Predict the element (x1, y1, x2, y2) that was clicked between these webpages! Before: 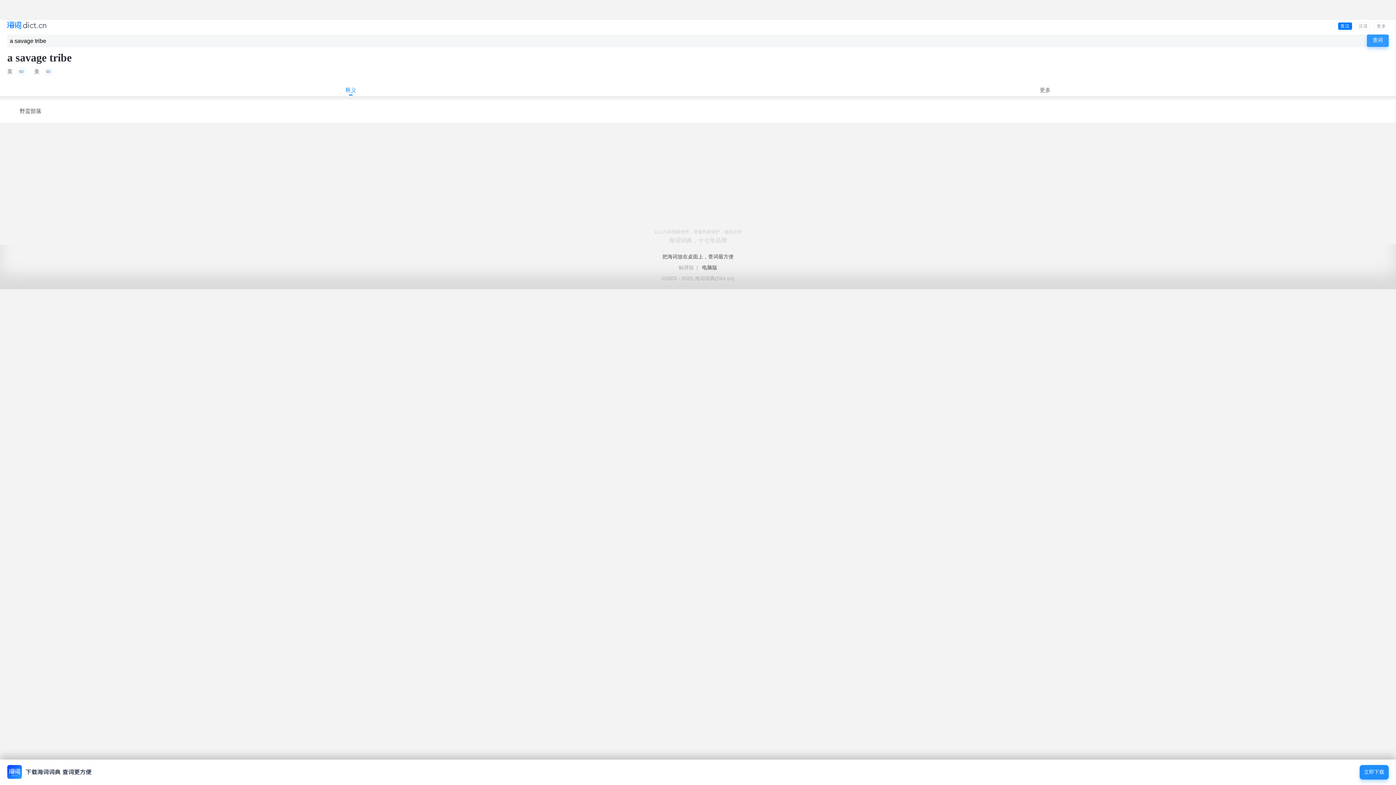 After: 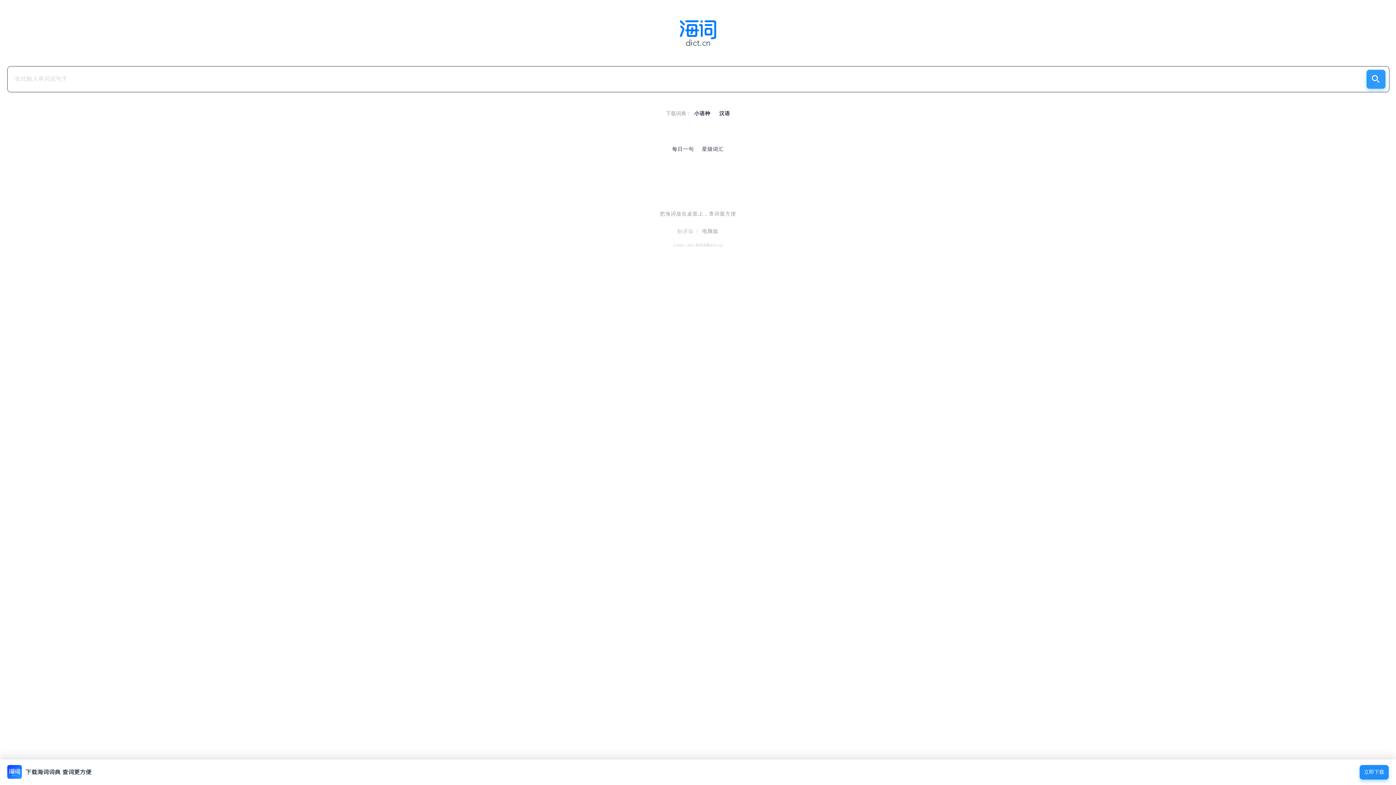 Action: bbox: (7, 20, 12, 20)